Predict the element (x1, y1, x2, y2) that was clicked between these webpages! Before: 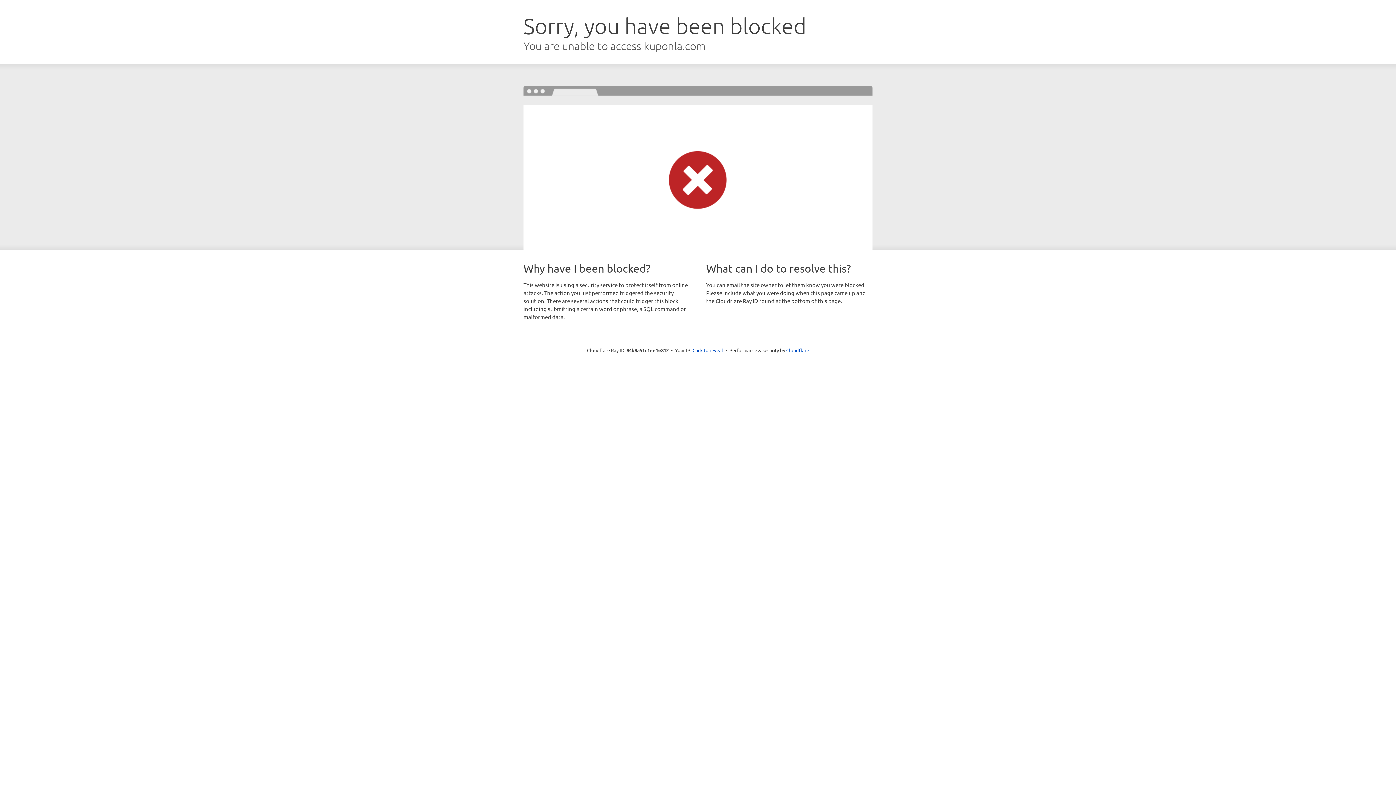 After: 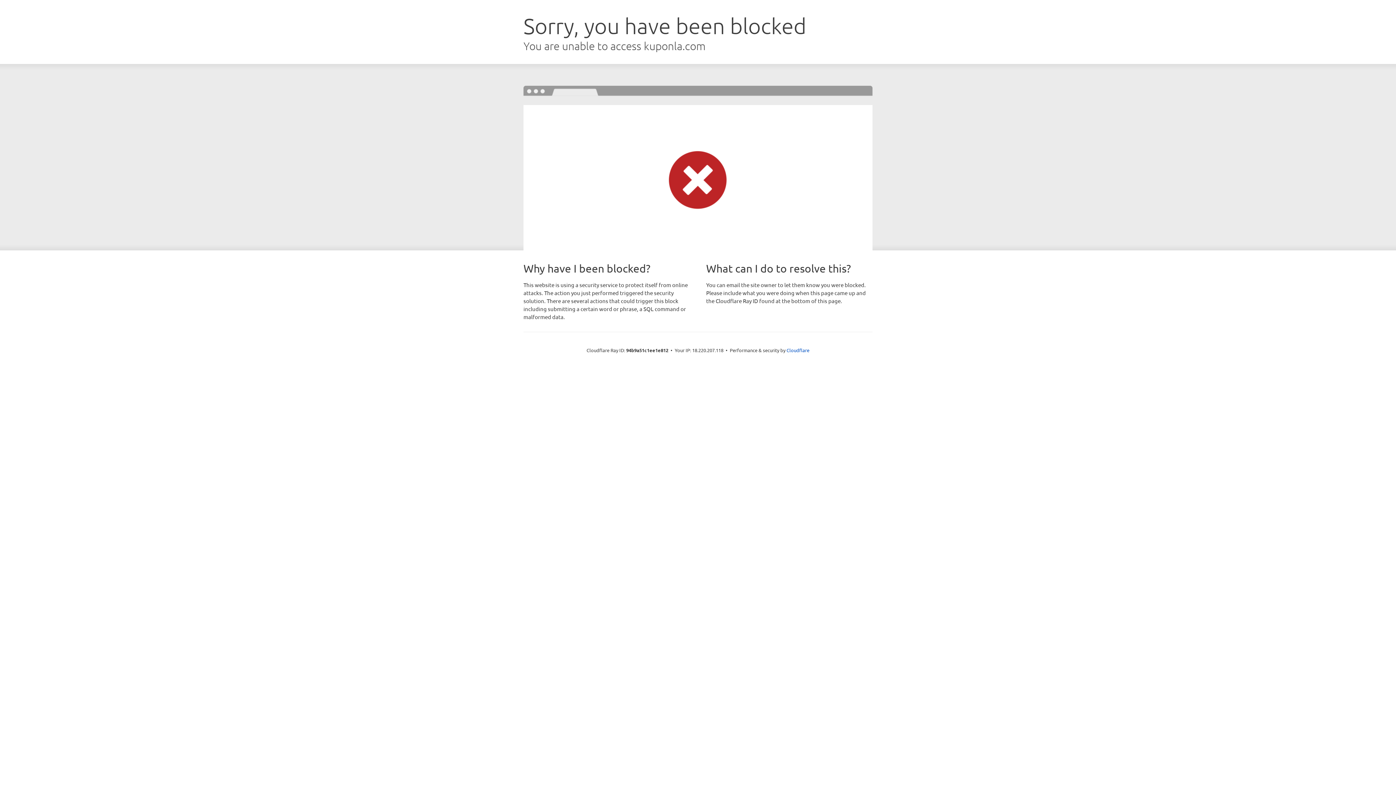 Action: label: Click to reveal bbox: (692, 346, 723, 353)